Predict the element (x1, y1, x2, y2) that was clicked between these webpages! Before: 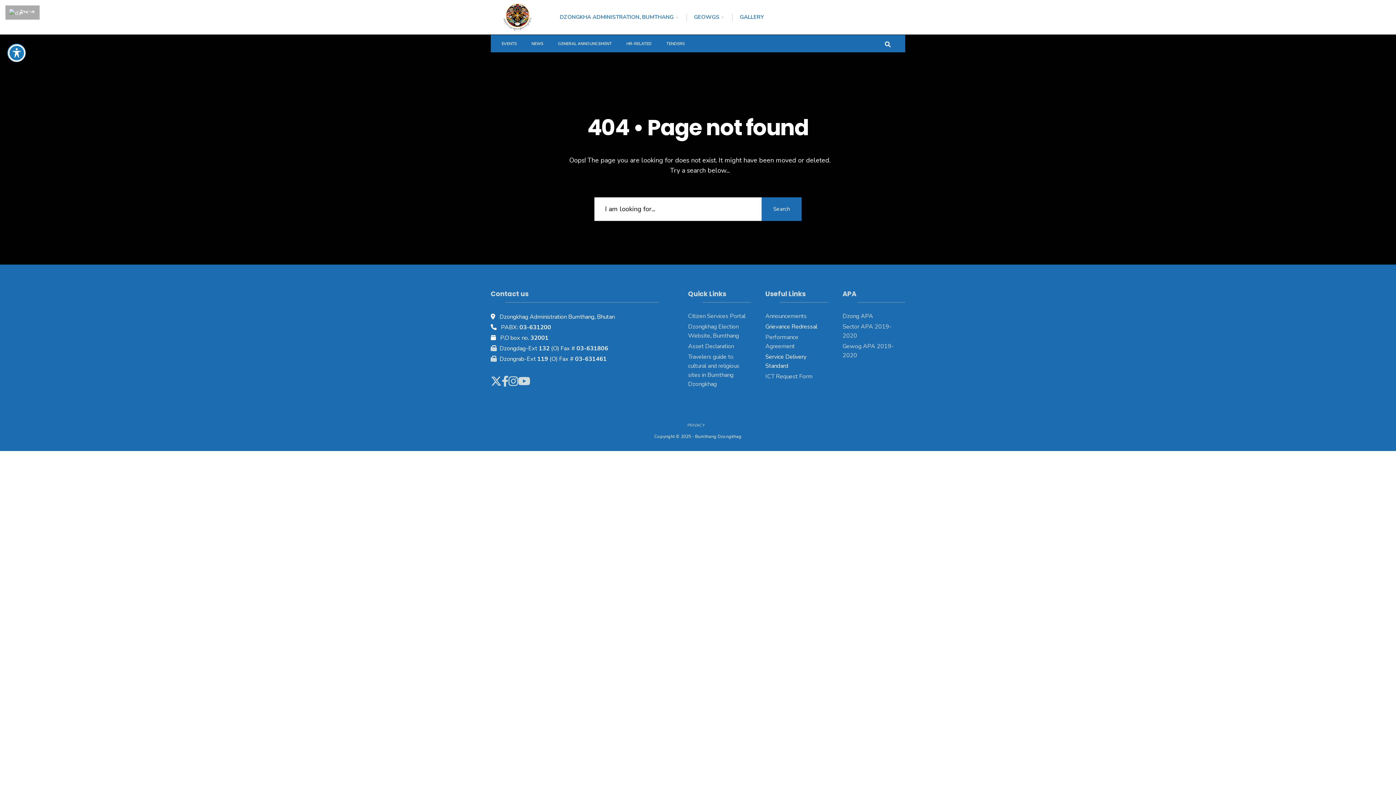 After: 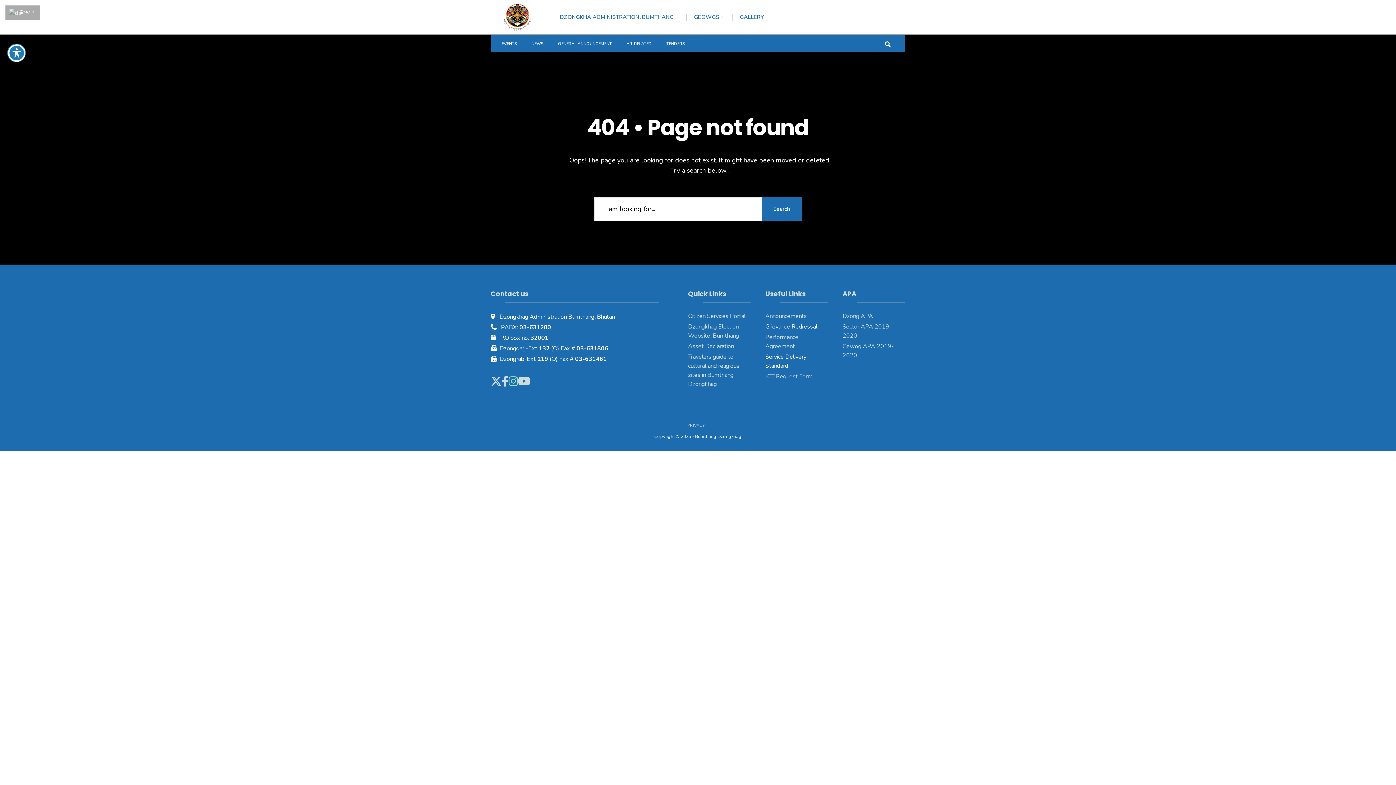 Action: bbox: (508, 374, 518, 389)